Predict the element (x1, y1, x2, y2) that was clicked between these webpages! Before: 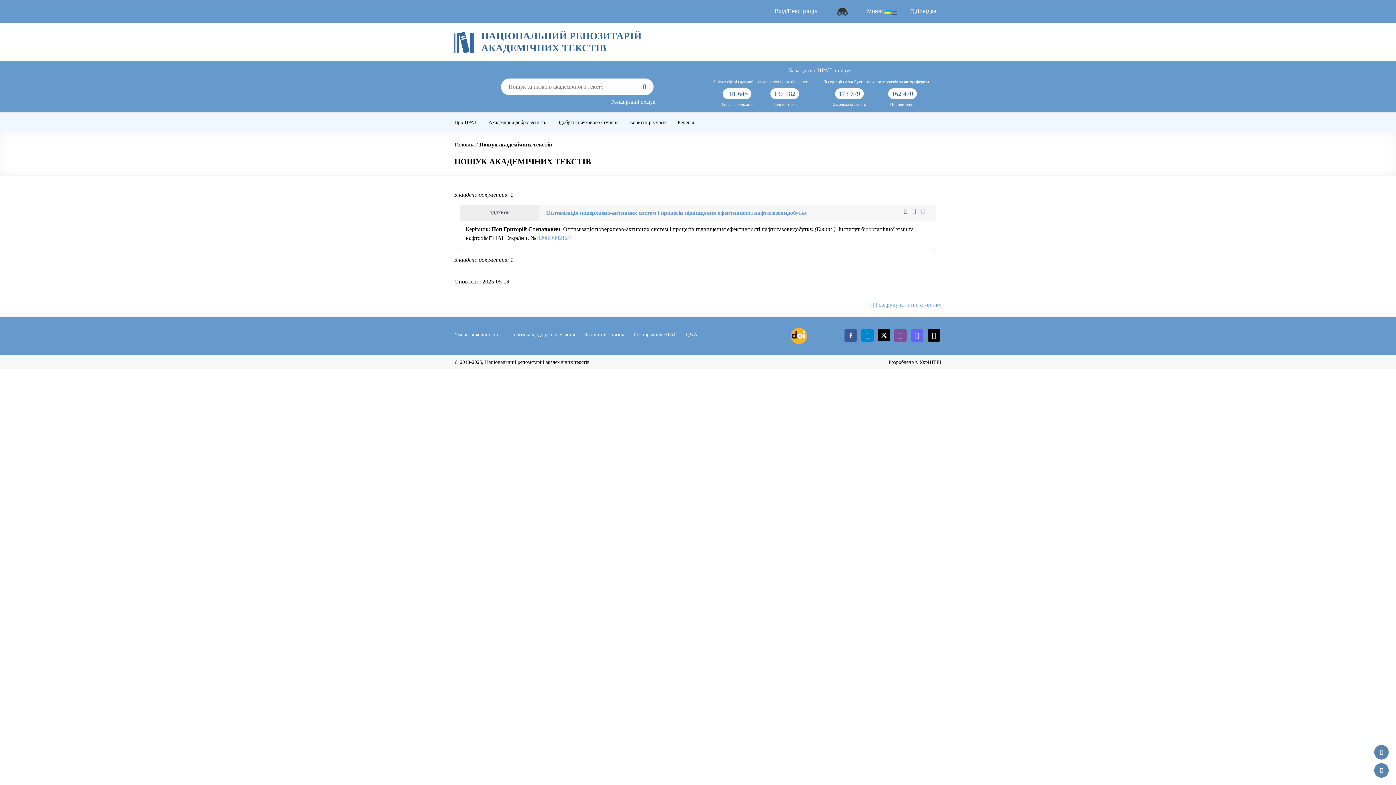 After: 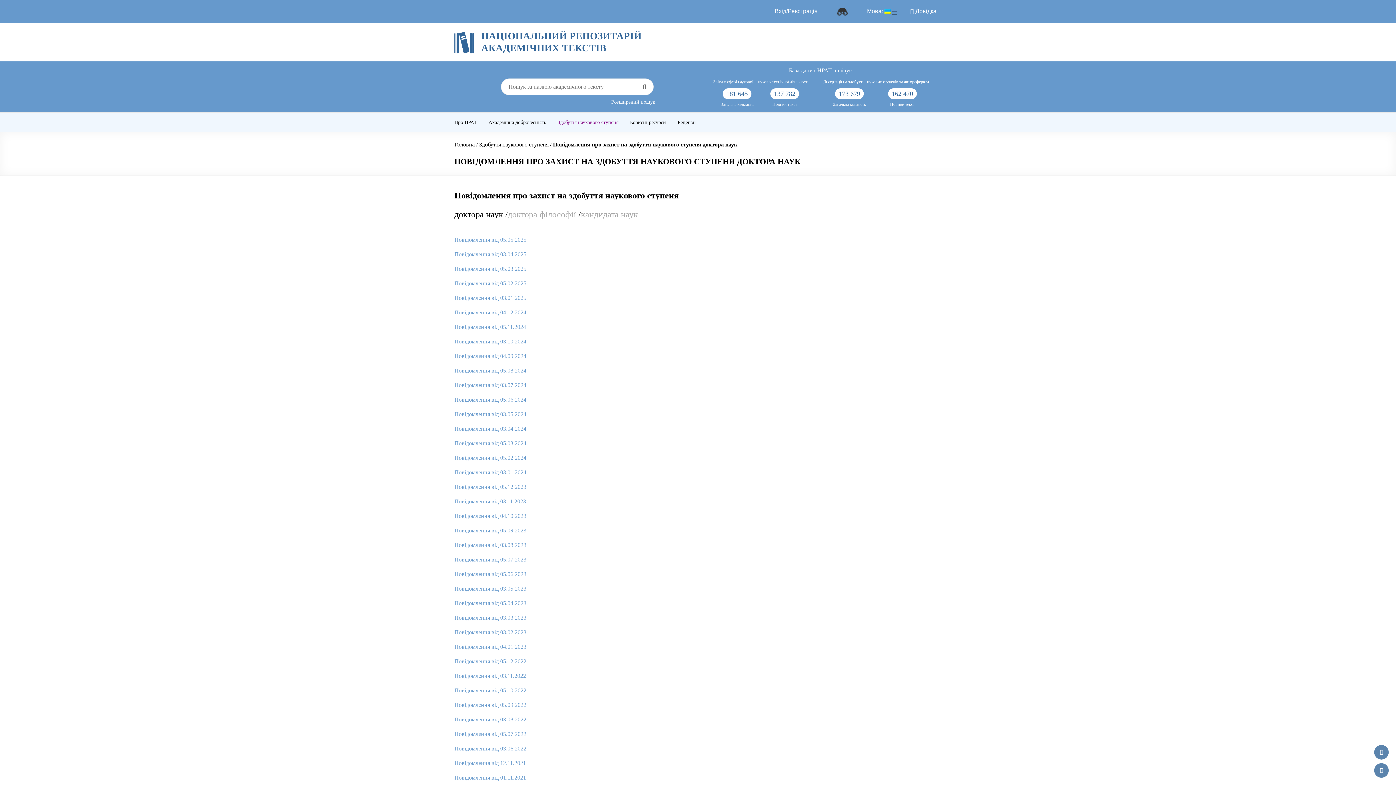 Action: label: Здобуття наукового ступеня bbox: (557, 119, 618, 125)